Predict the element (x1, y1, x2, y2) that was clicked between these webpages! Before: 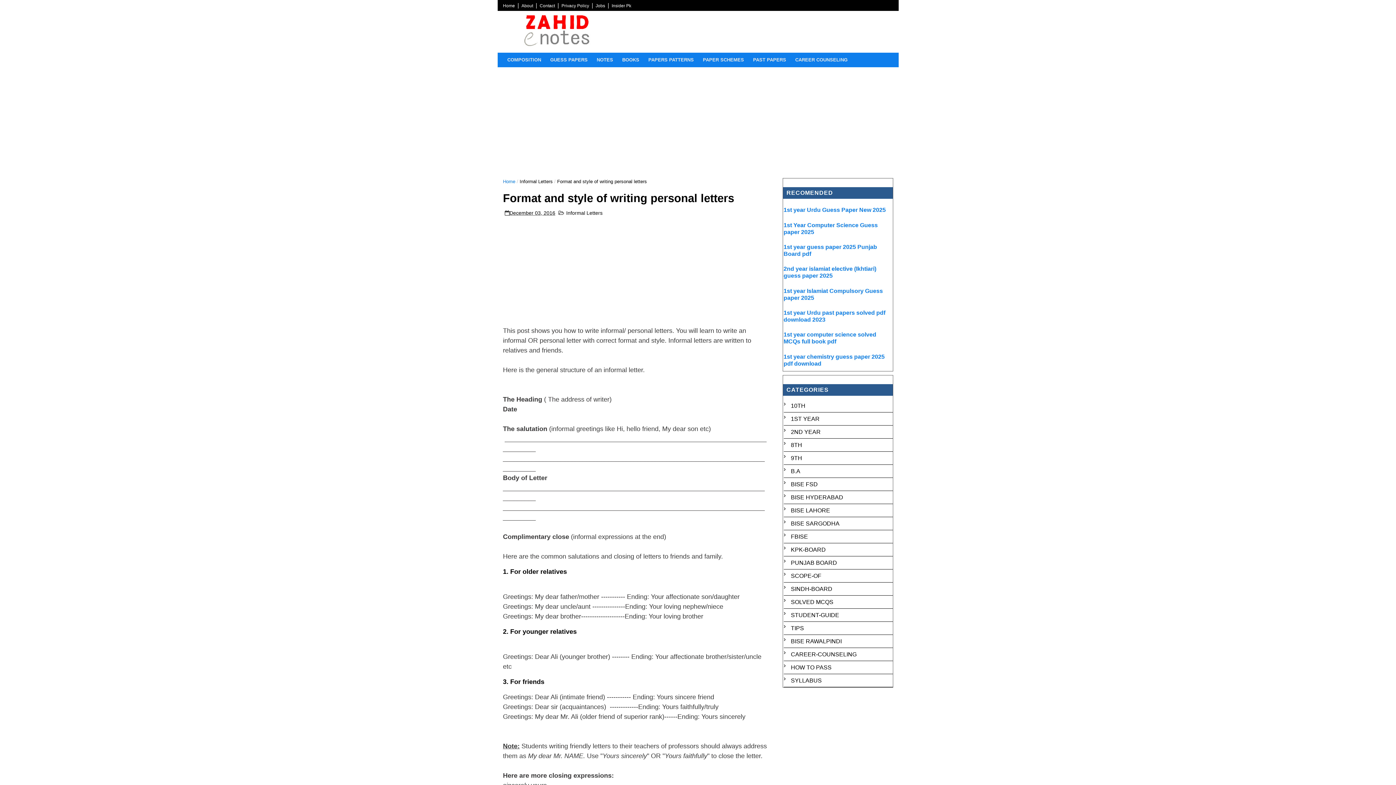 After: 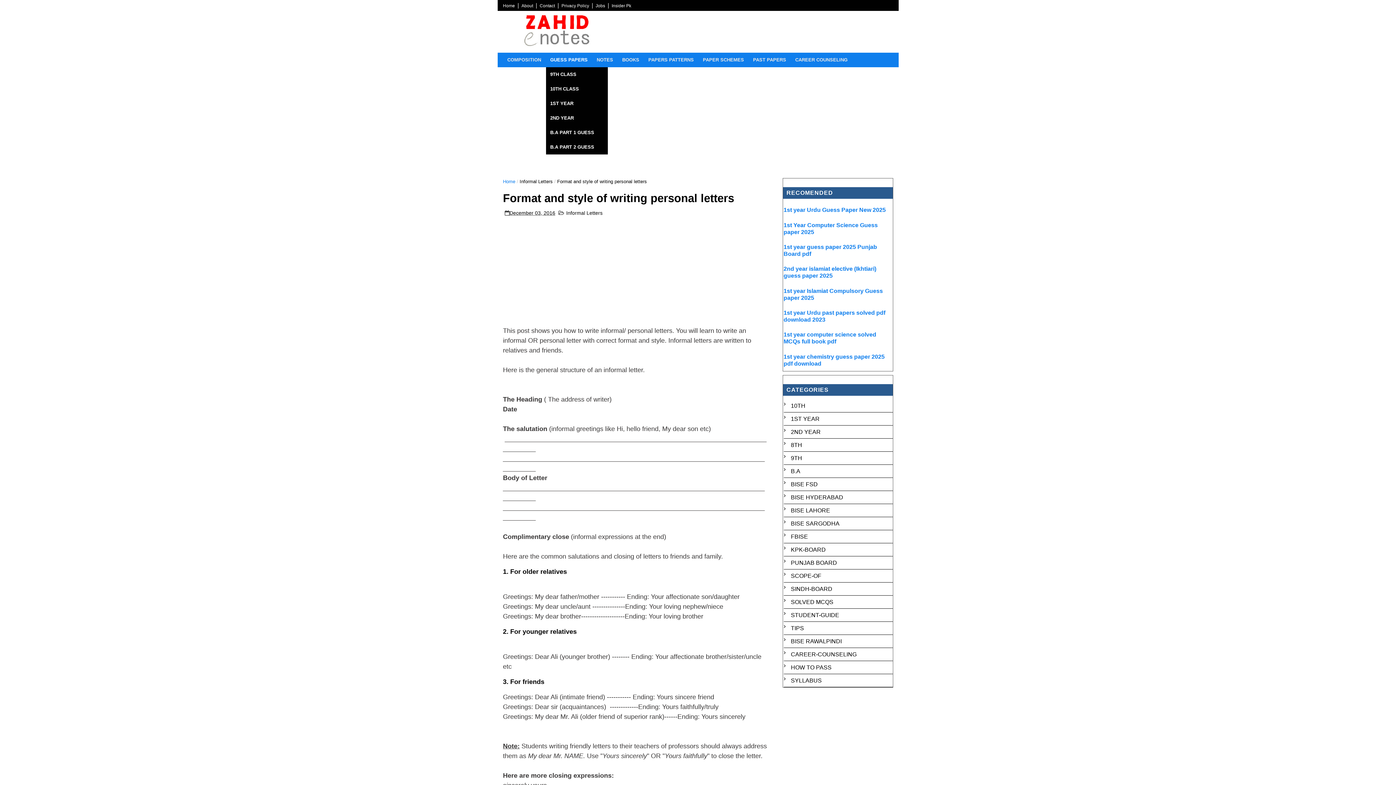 Action: bbox: (546, 52, 592, 66) label: GUESS PAPERS